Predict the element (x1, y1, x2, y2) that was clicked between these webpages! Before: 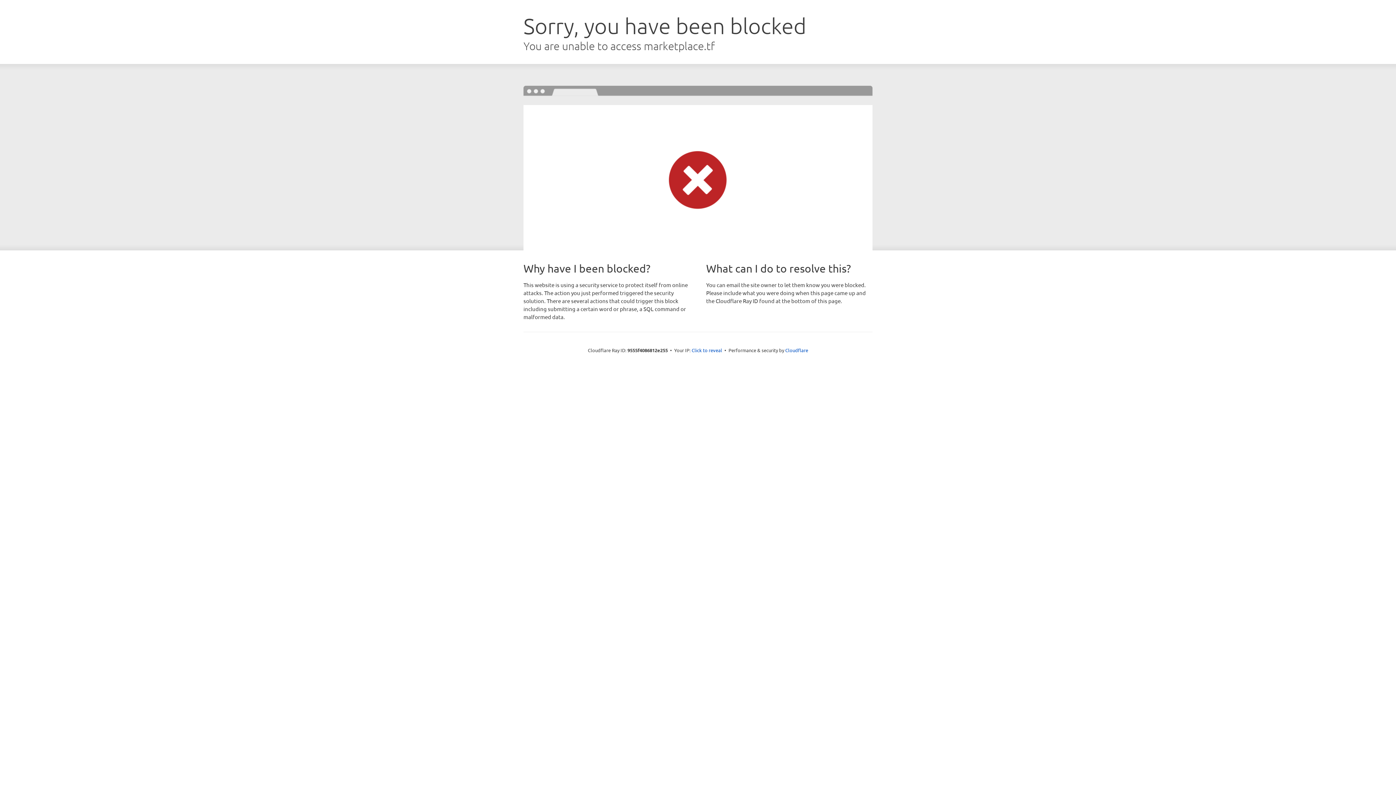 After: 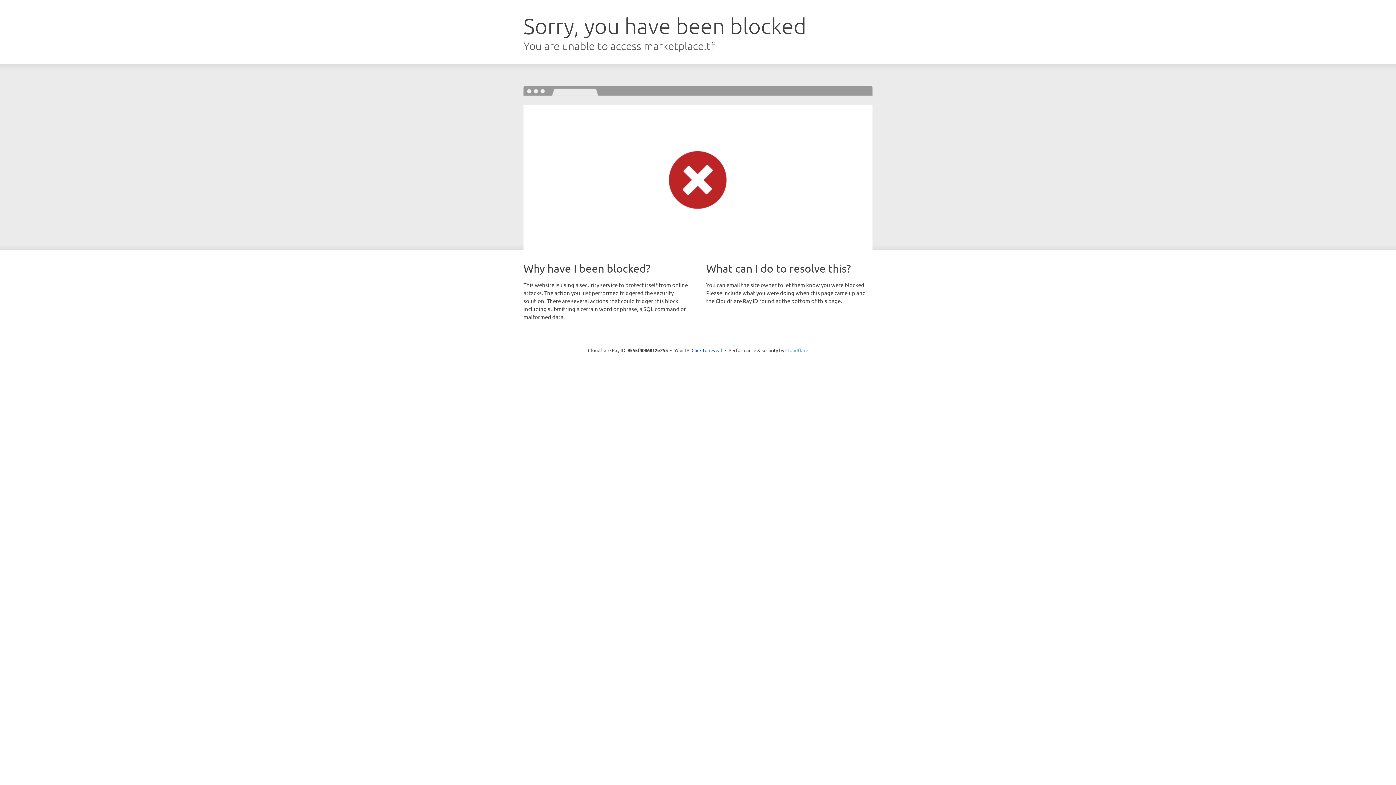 Action: label: Cloudflare bbox: (785, 347, 808, 353)